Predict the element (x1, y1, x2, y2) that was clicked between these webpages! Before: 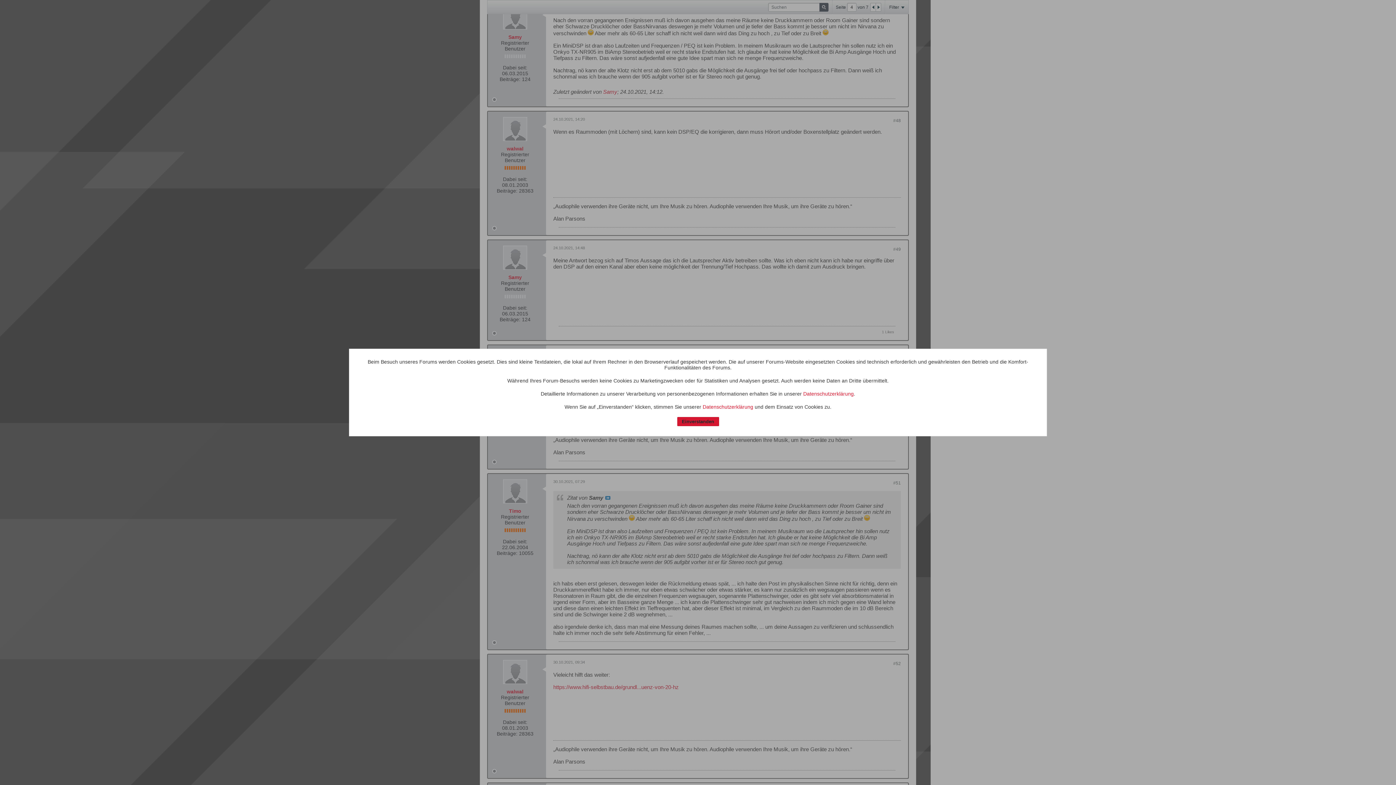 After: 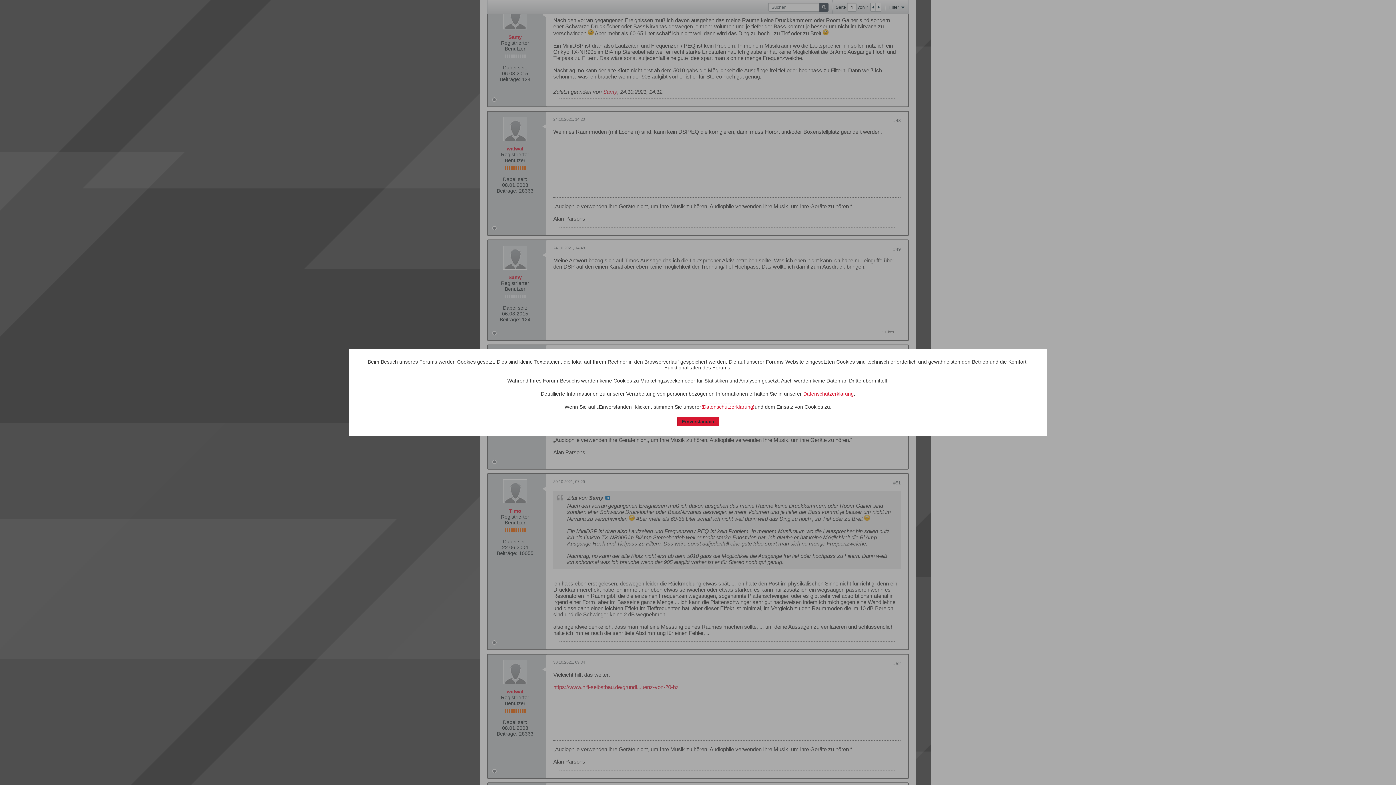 Action: bbox: (702, 404, 753, 410) label: Datenschutzerklärung